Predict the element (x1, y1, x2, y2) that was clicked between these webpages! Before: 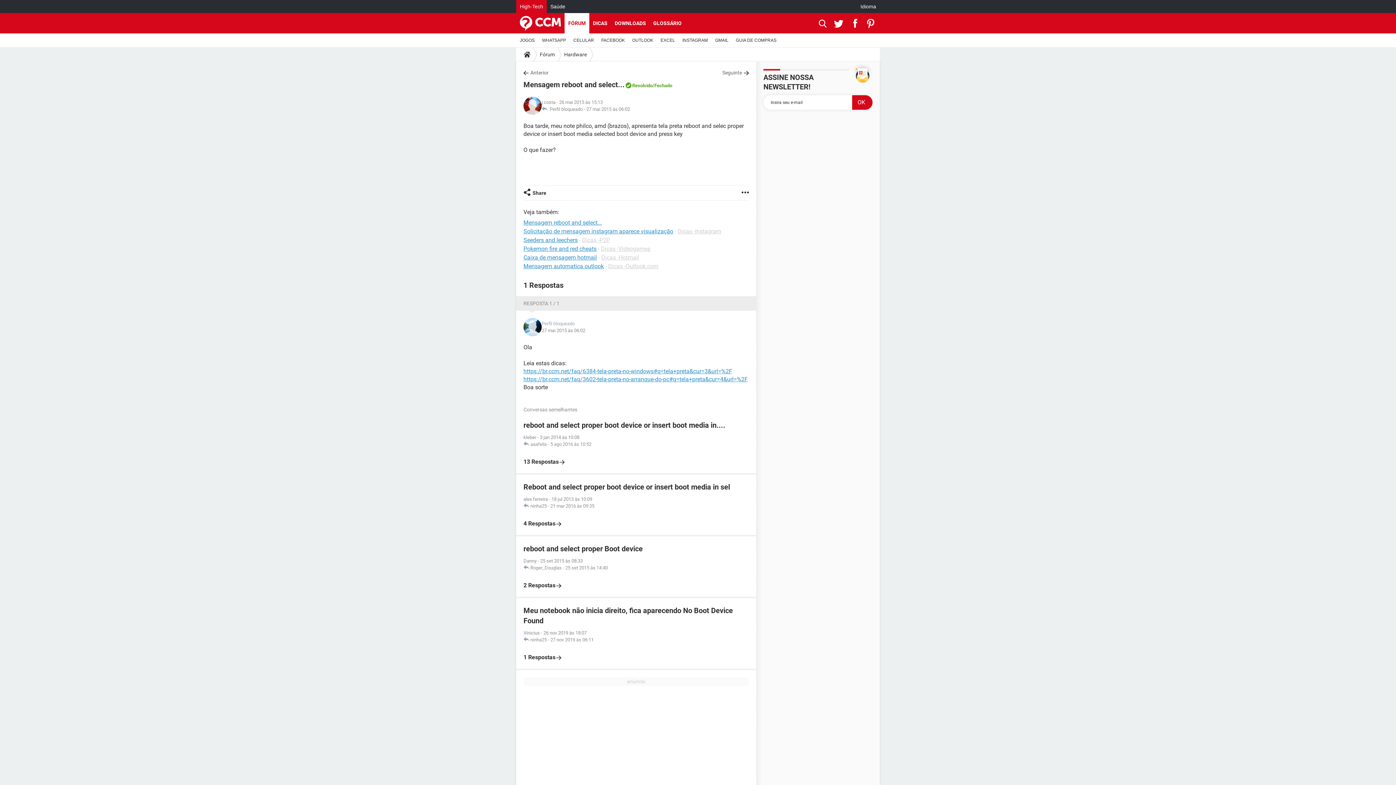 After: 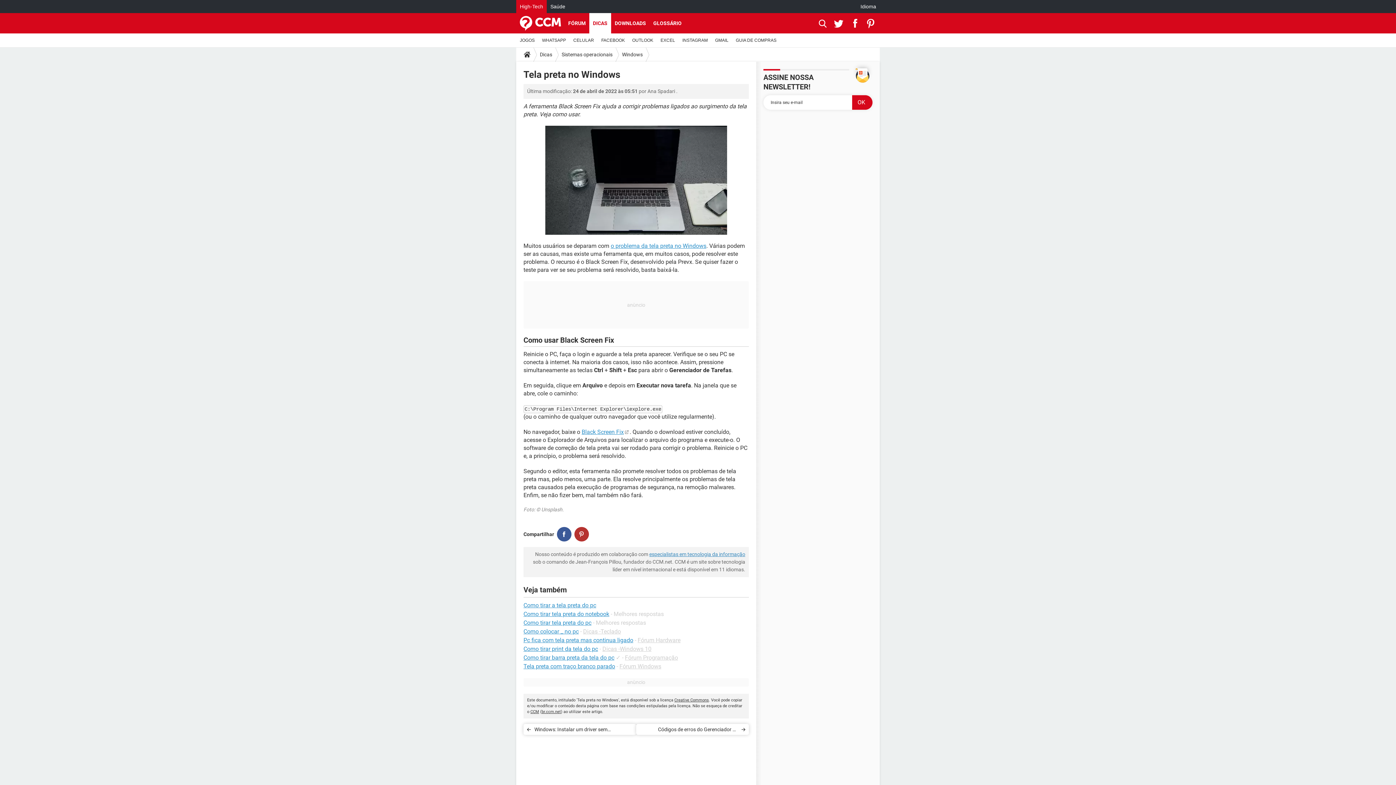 Action: bbox: (523, 368, 732, 374) label: https://br.ccm.net/faq/6384-tela-preta-no-windows#q=tela+preta&cur=3&url=%2F